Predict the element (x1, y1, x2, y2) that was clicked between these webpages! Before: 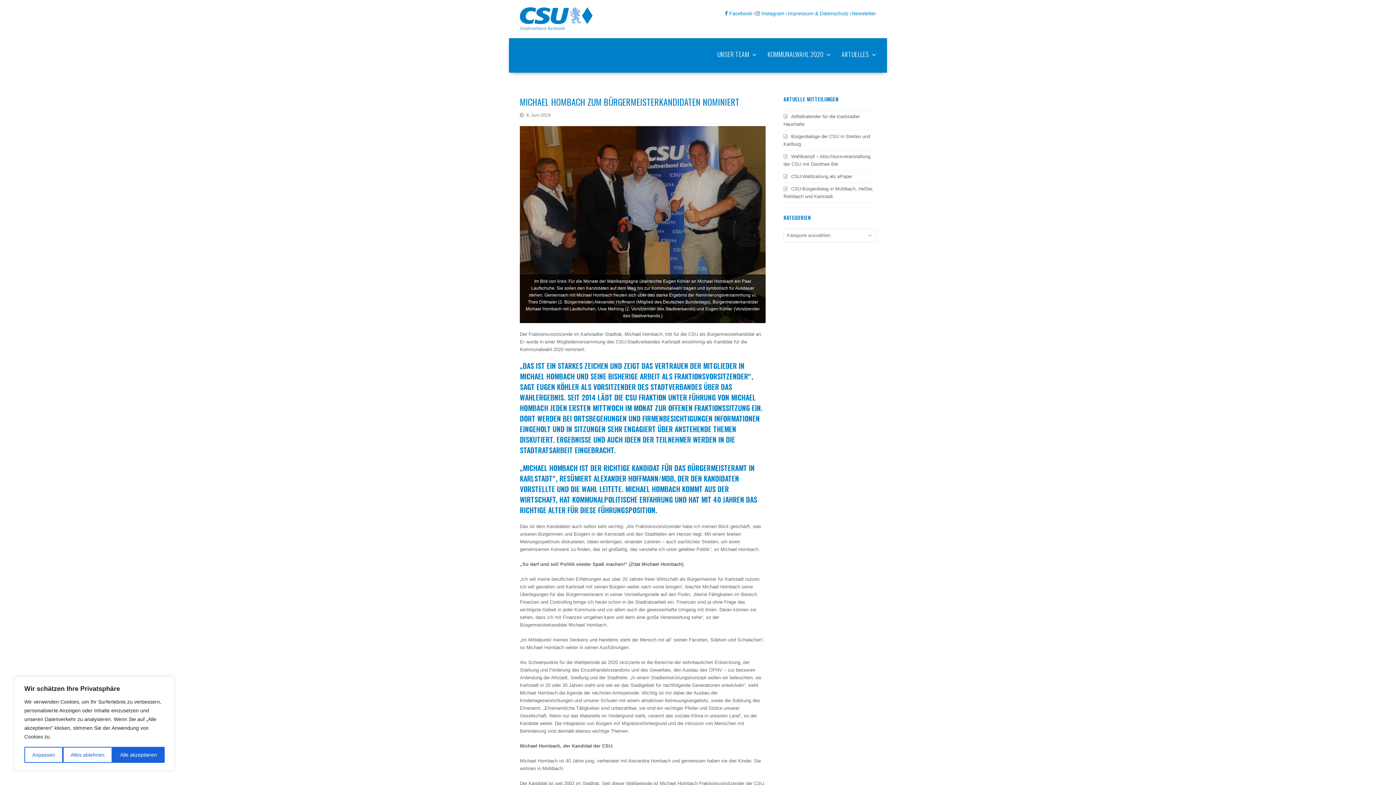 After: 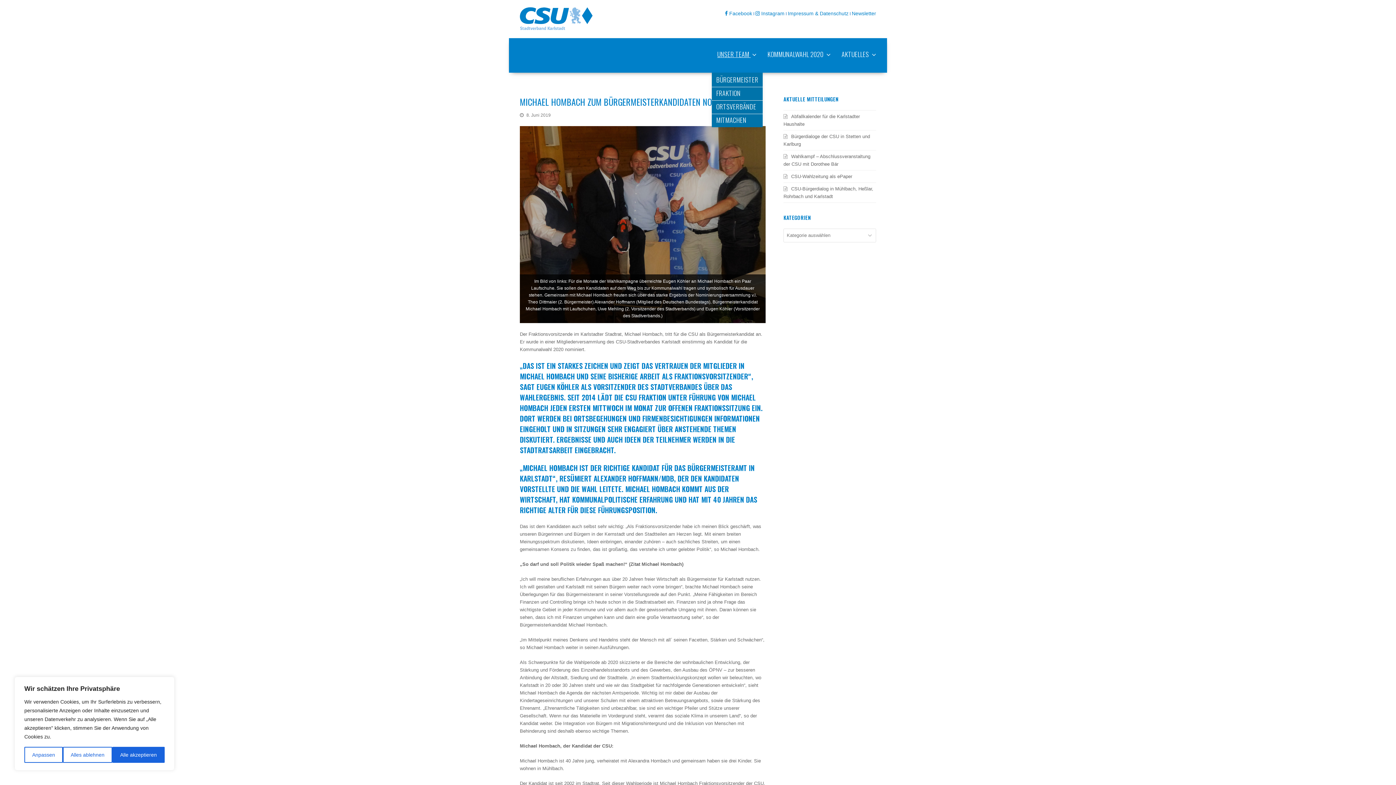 Action: bbox: (712, 46, 762, 64) label: UNSER TEAM 